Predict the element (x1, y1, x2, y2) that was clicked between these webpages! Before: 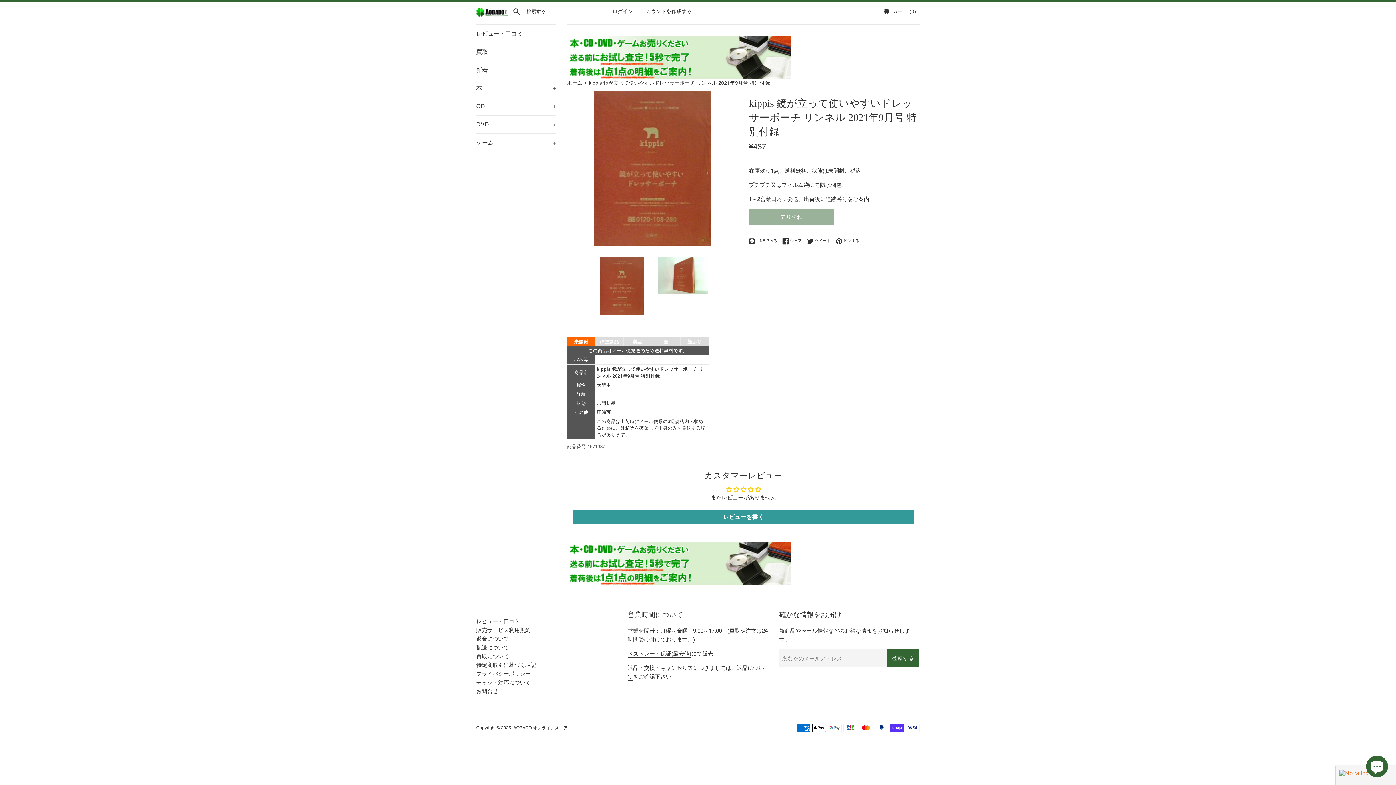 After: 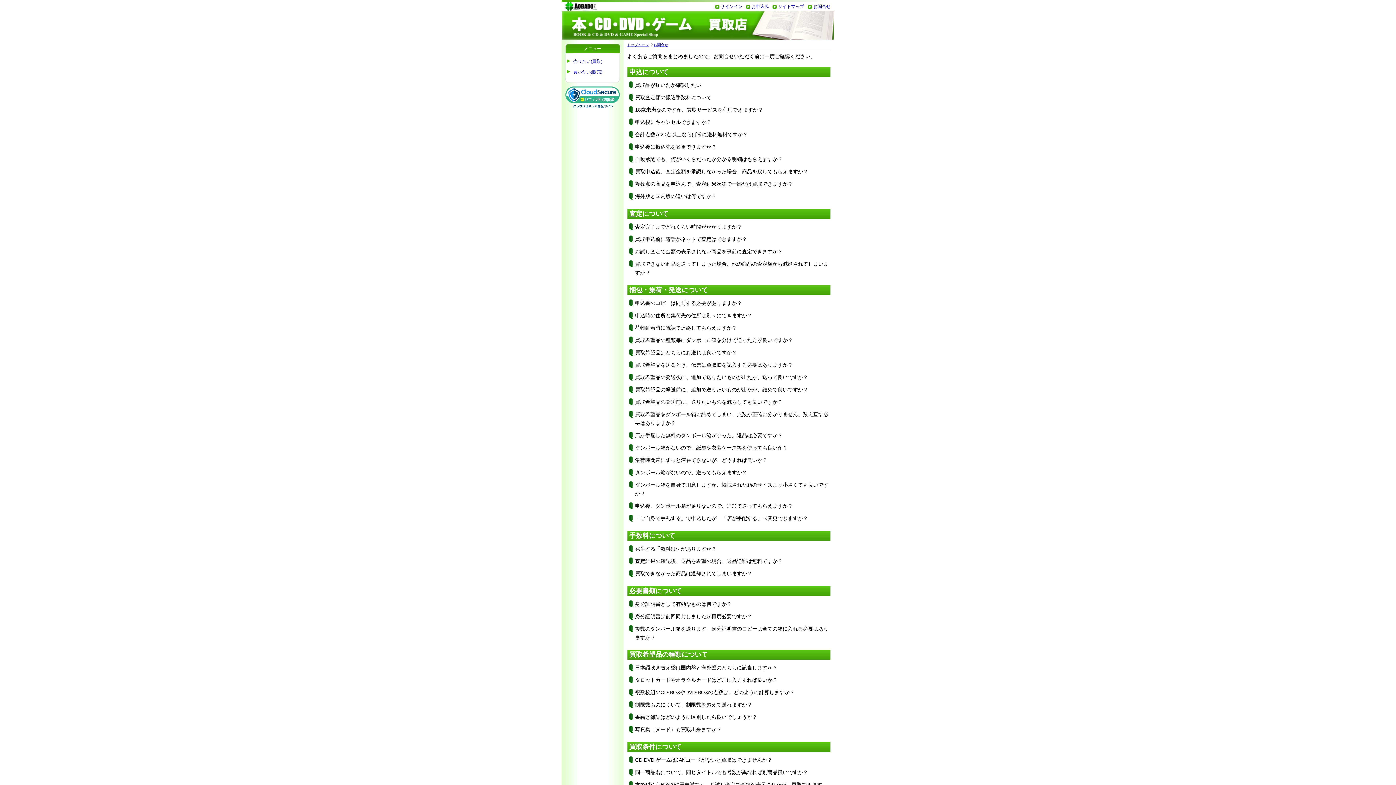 Action: bbox: (476, 688, 498, 694) label: お問合せ